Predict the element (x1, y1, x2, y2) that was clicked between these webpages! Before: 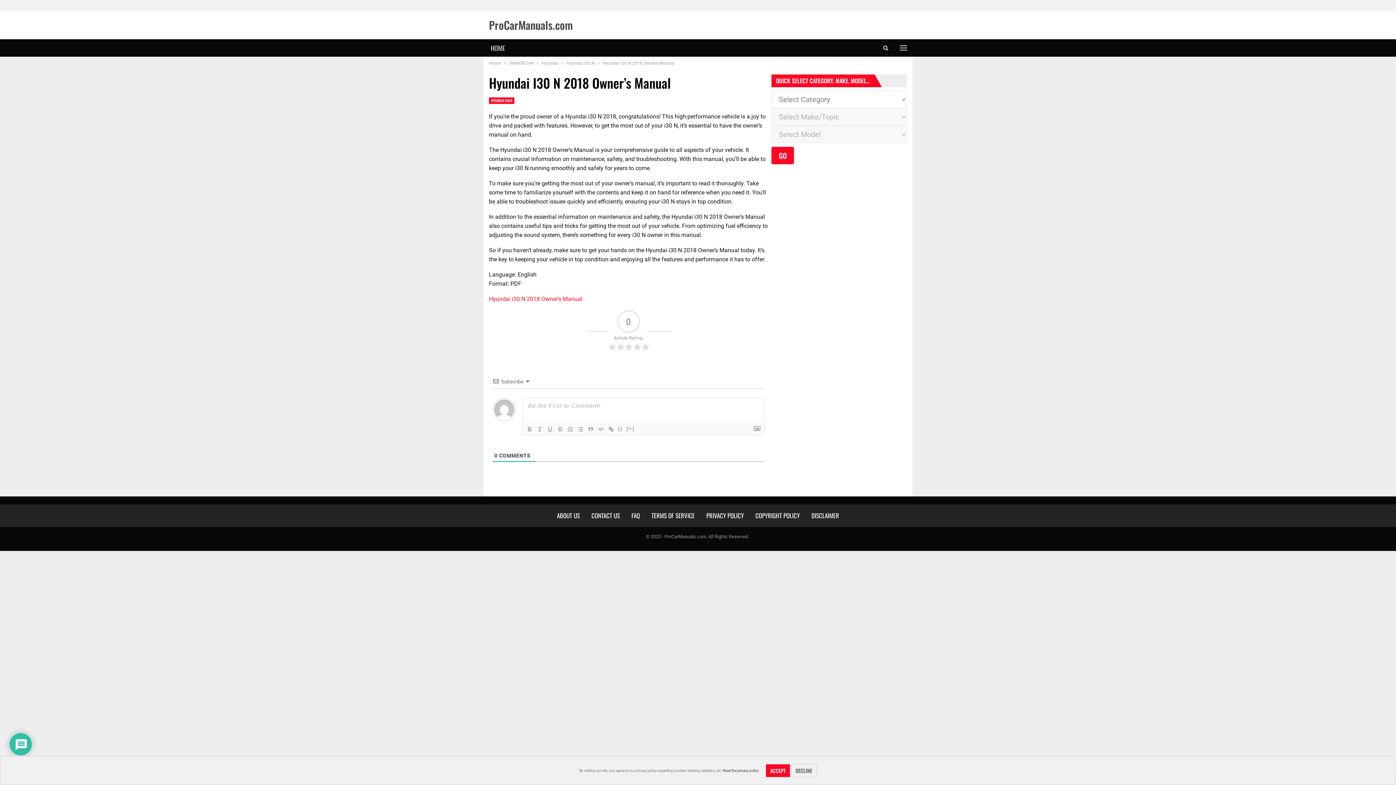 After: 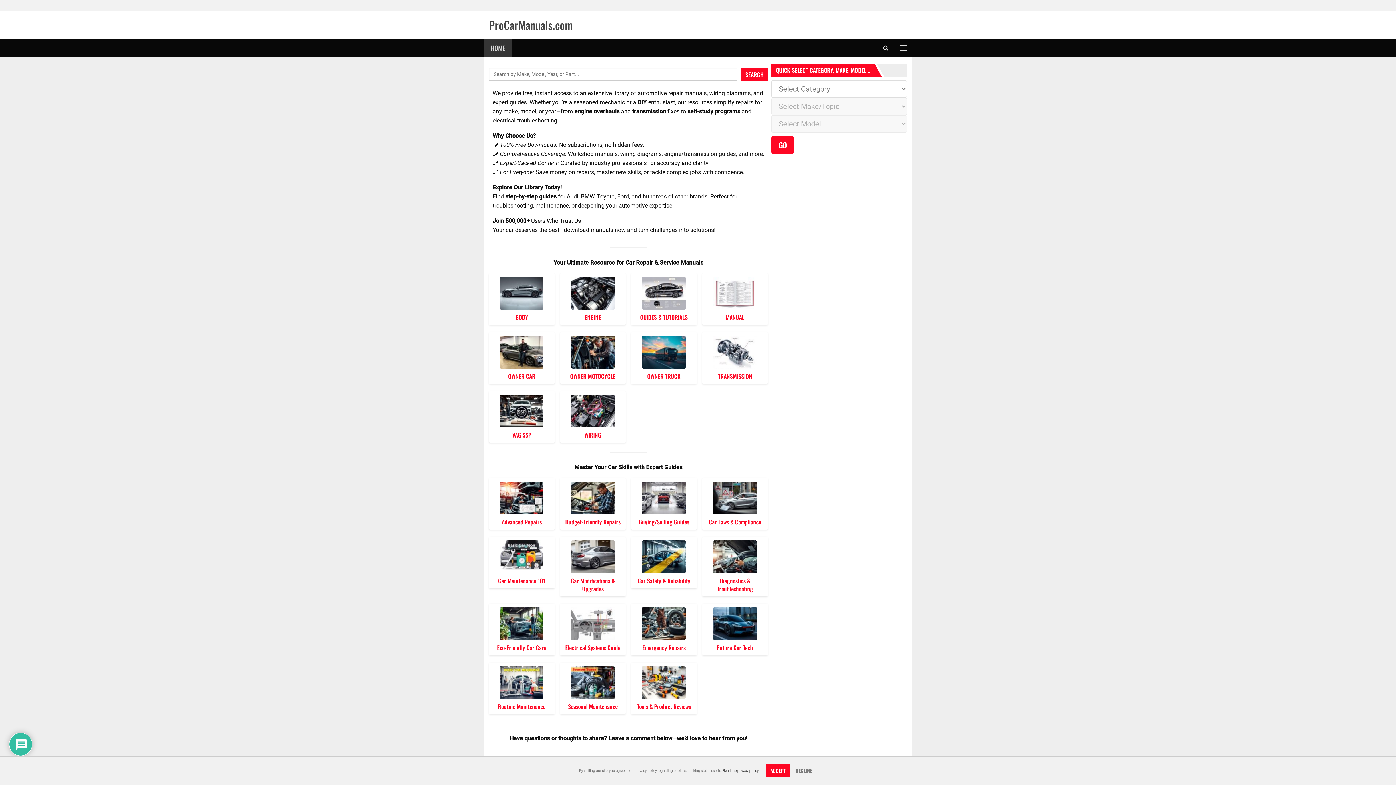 Action: label: ProCarManuals.com bbox: (489, 16, 573, 33)